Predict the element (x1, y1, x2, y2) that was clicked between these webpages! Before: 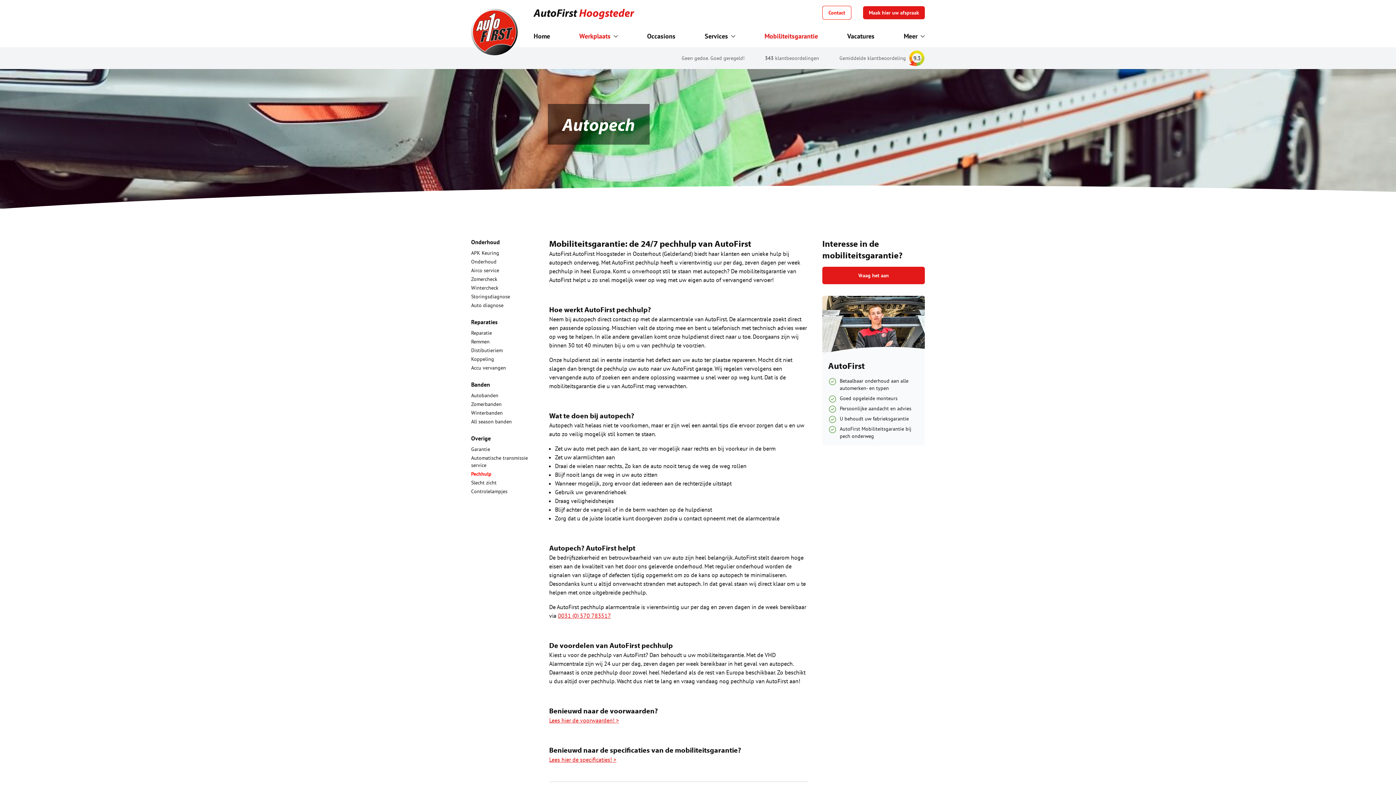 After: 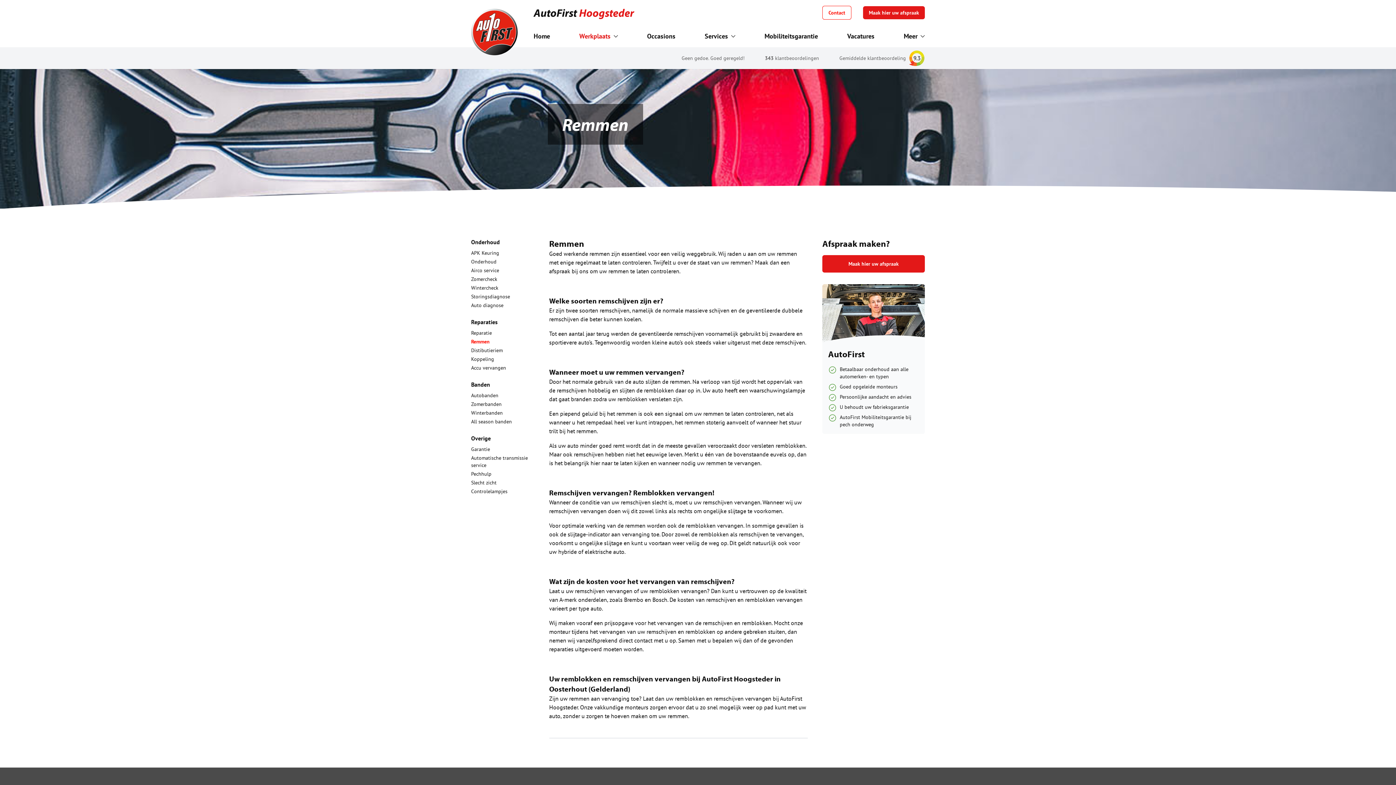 Action: label: Remmen bbox: (471, 335, 489, 347)